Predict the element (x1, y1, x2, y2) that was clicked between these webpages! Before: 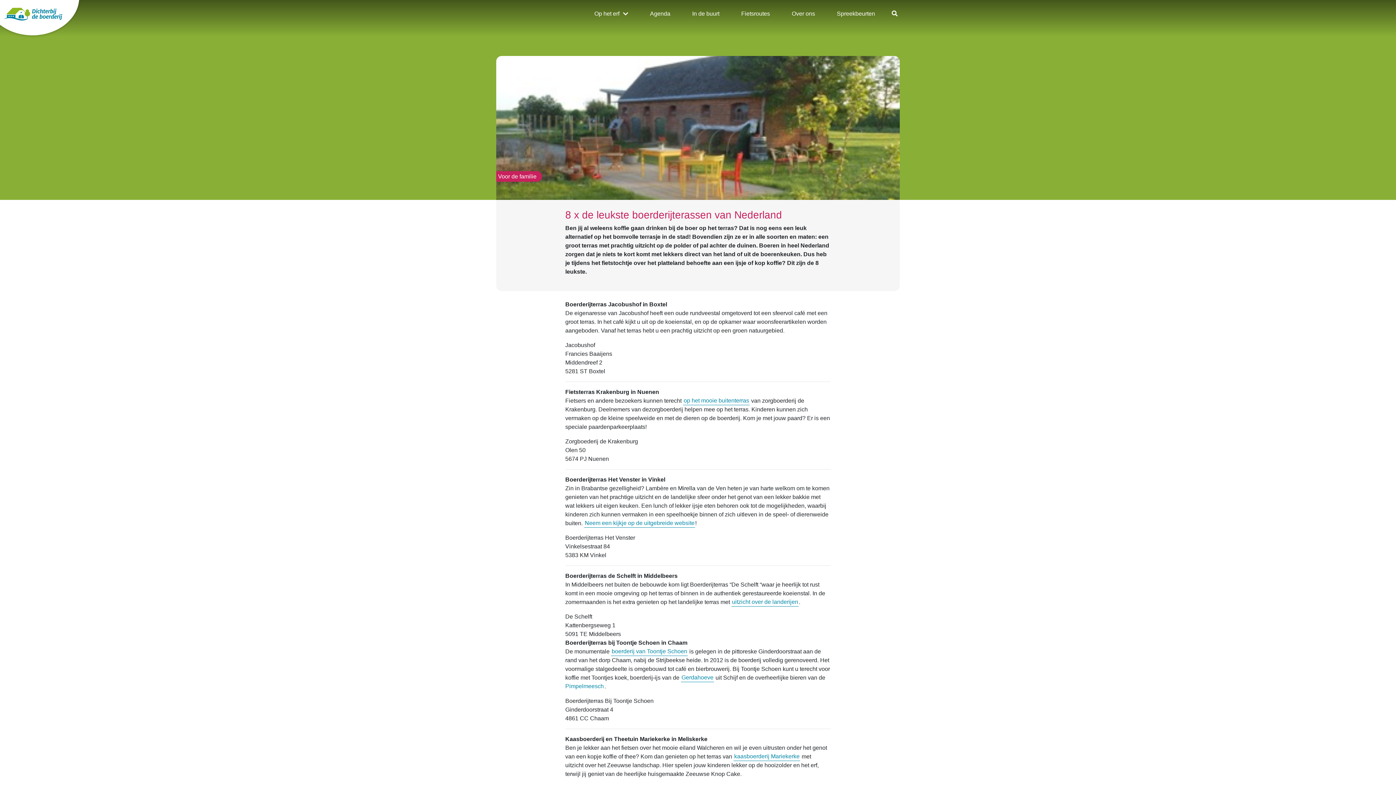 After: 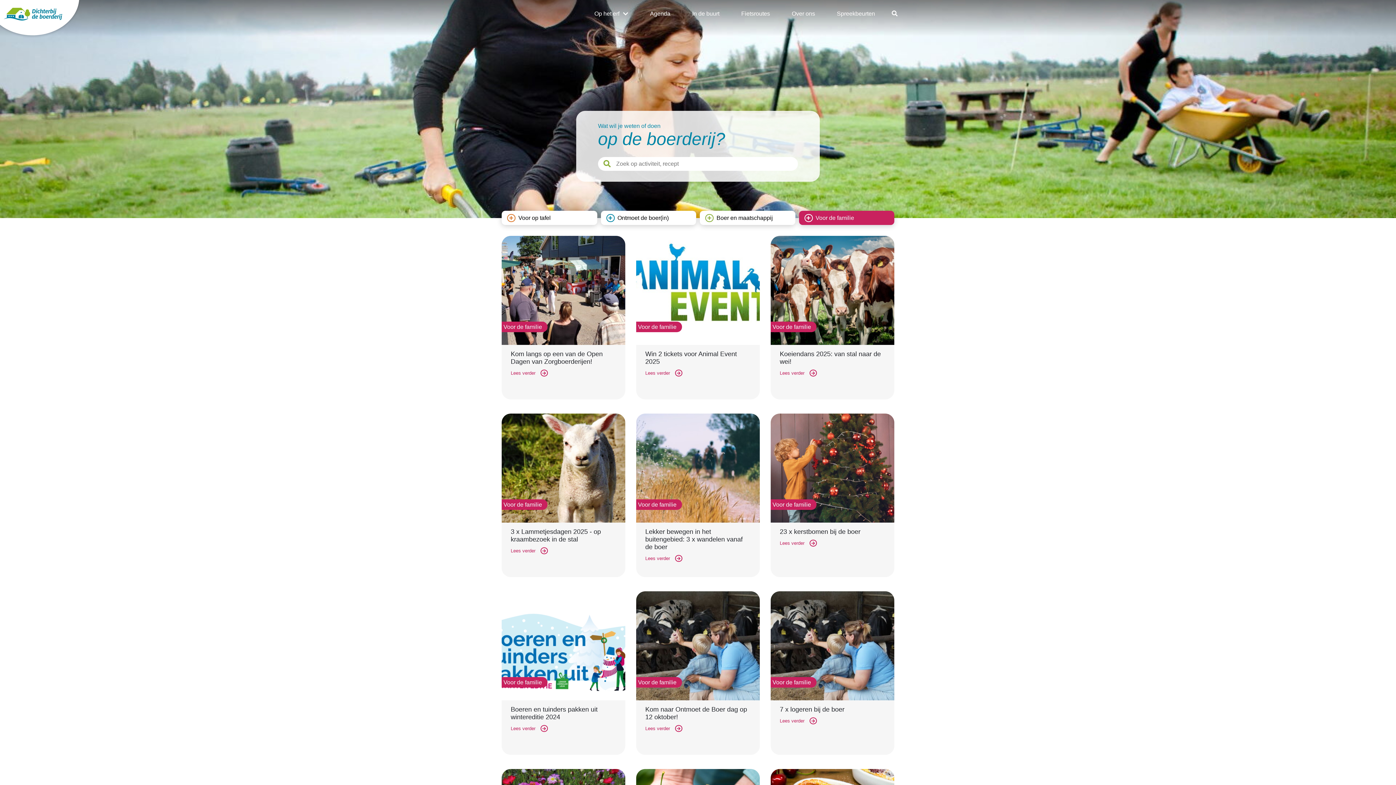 Action: label: Op het erf bbox: (594, 9, 628, 18)